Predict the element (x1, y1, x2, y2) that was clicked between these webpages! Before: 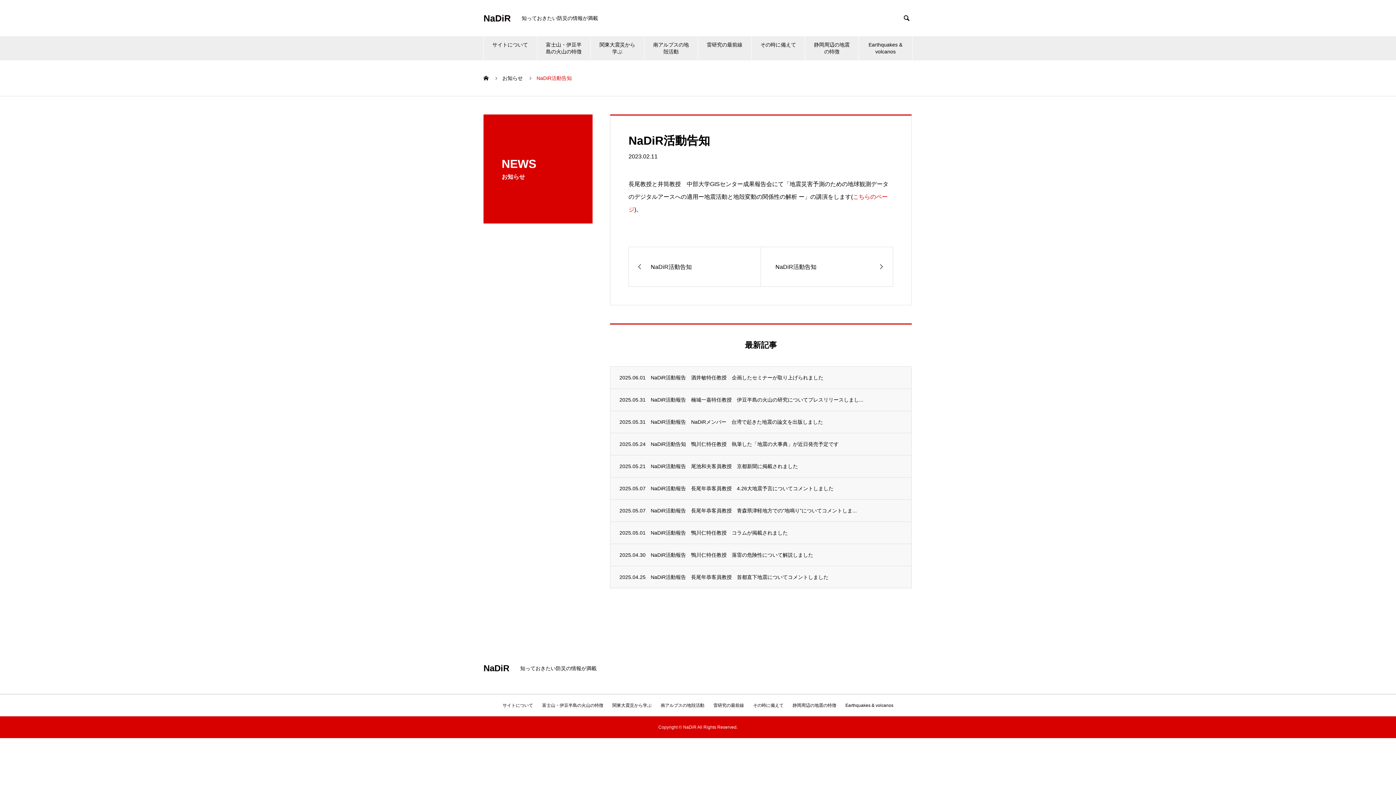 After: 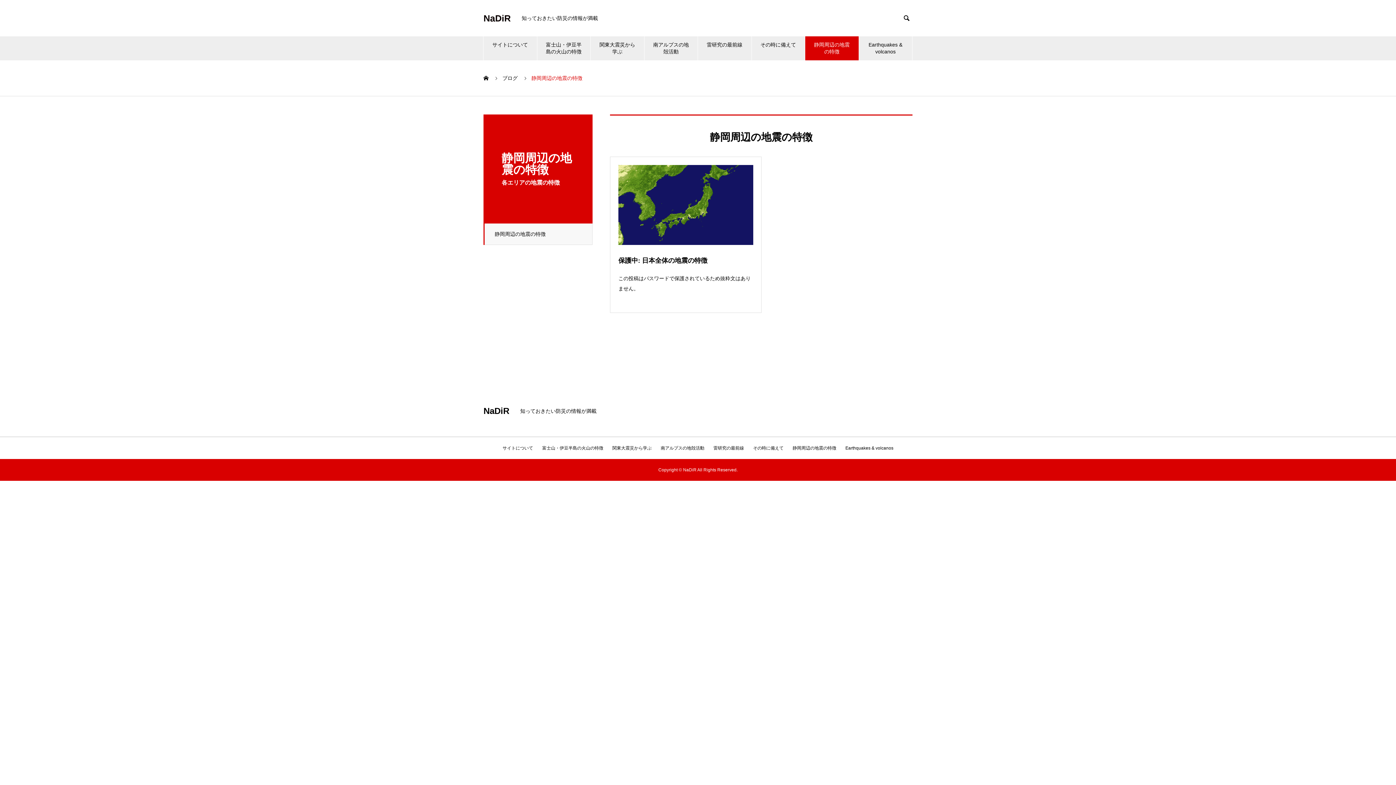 Action: bbox: (792, 703, 836, 708) label: 静岡周辺の地震の特徴